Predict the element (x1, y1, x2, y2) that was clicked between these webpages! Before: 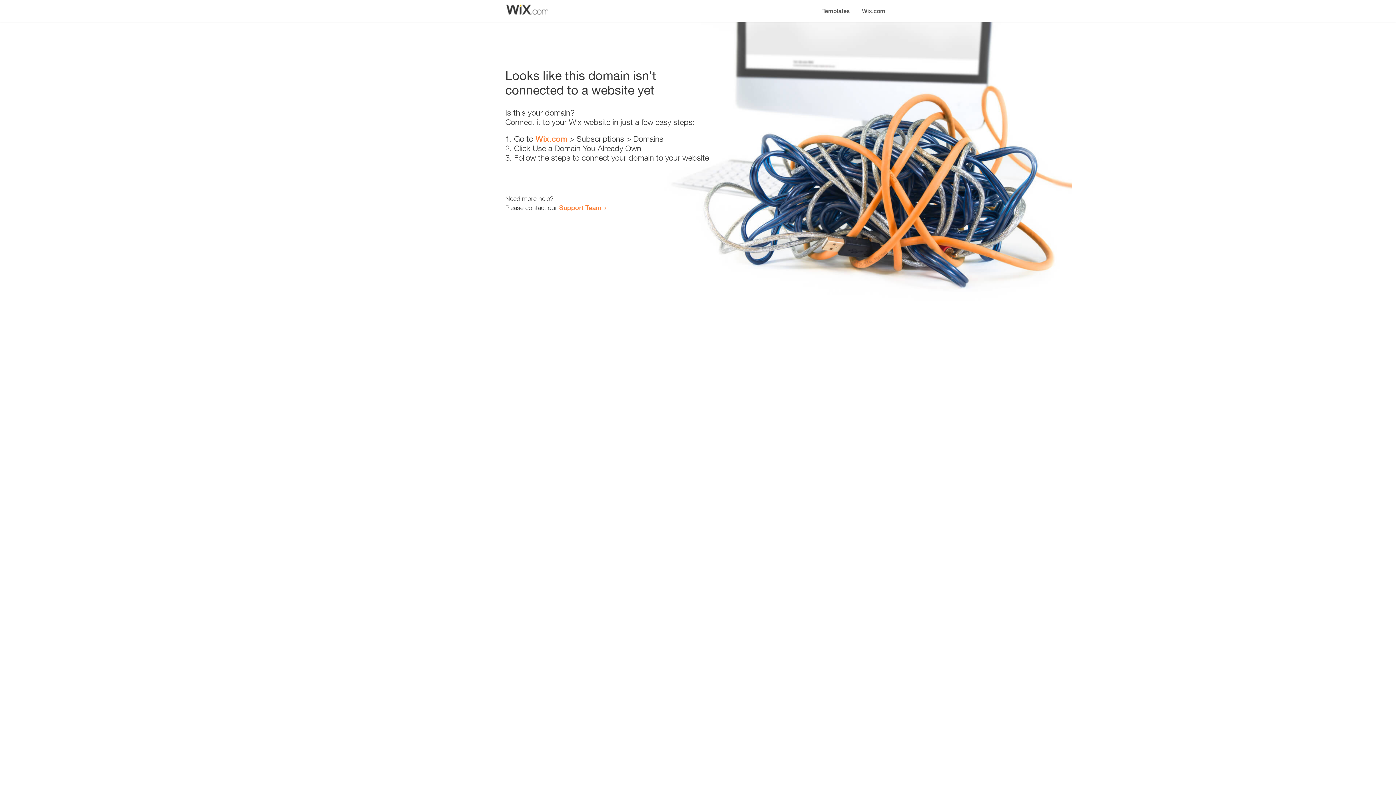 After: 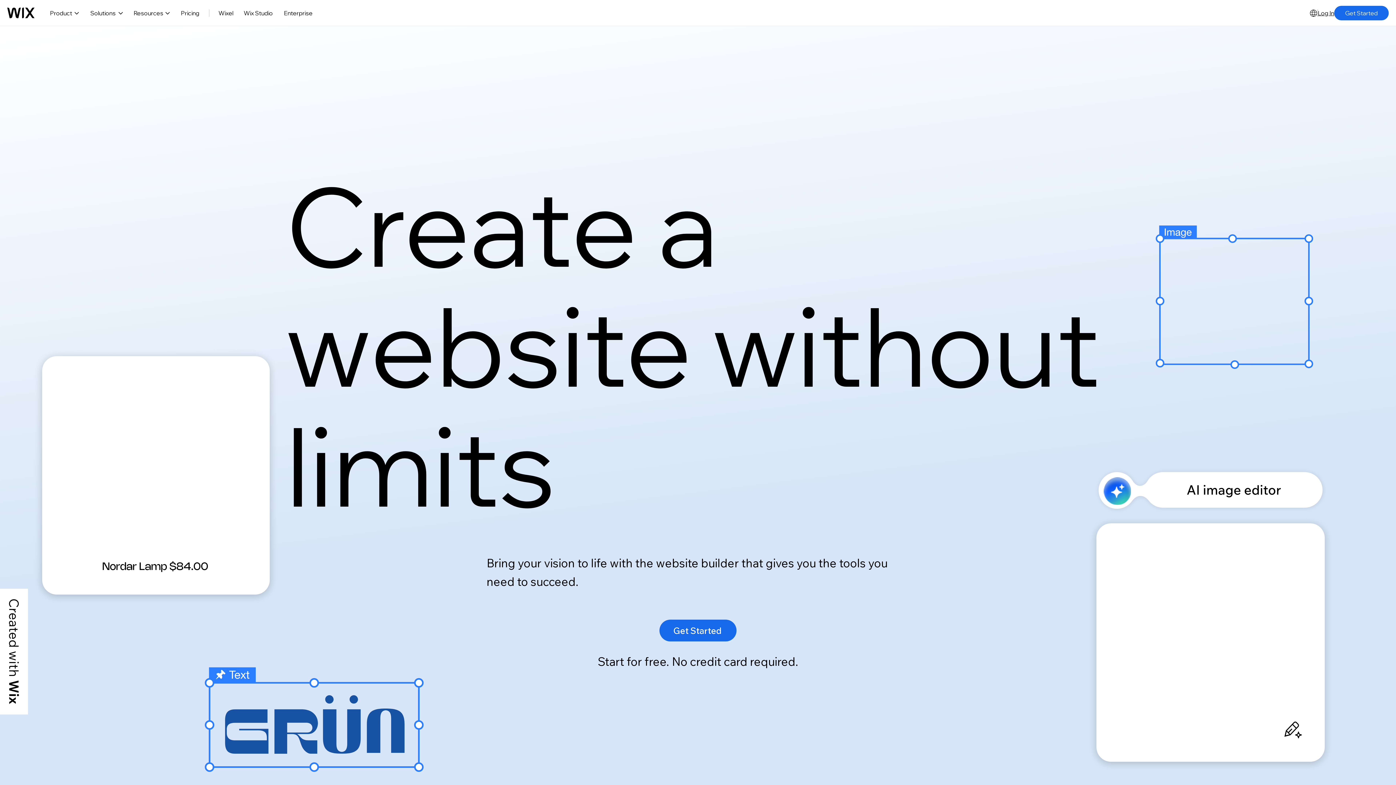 Action: label: Wix.com bbox: (535, 134, 567, 143)